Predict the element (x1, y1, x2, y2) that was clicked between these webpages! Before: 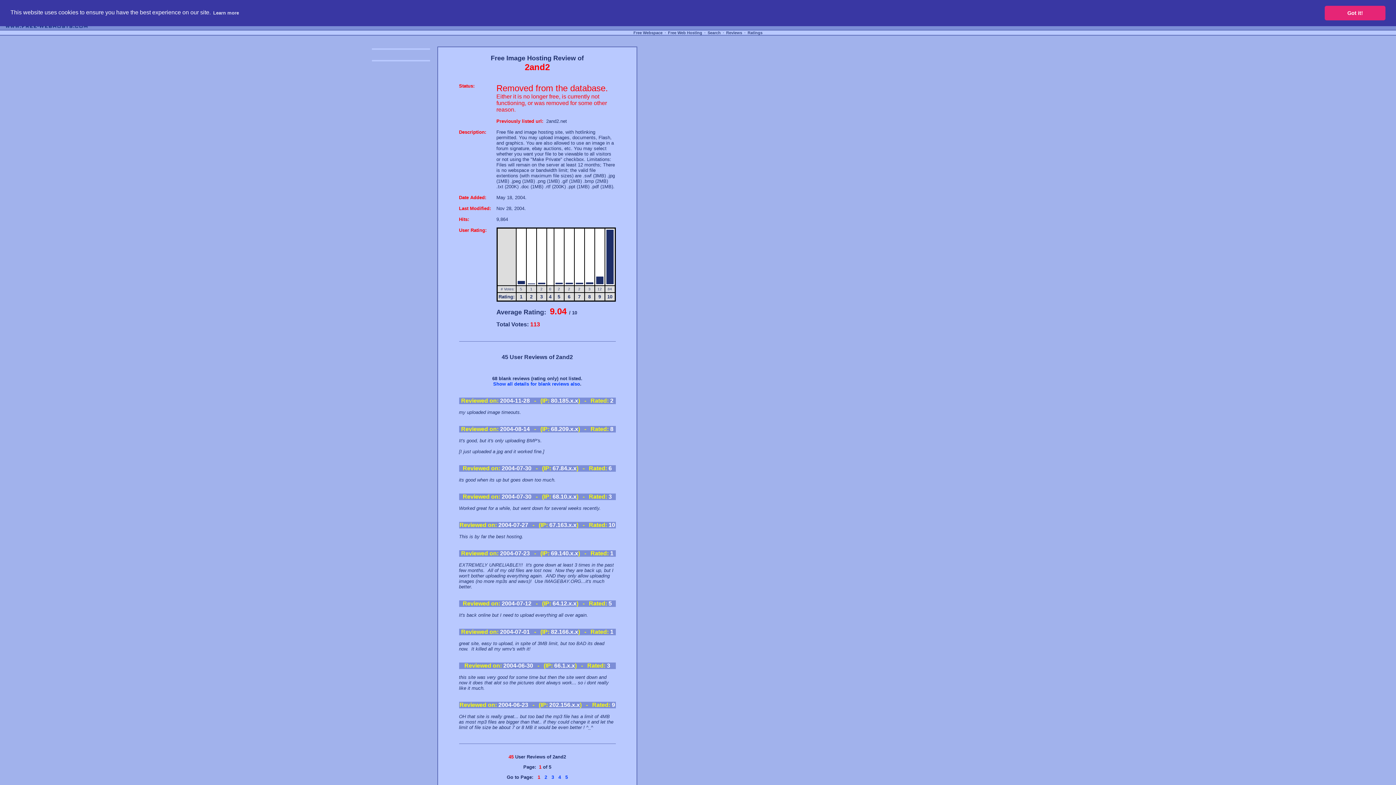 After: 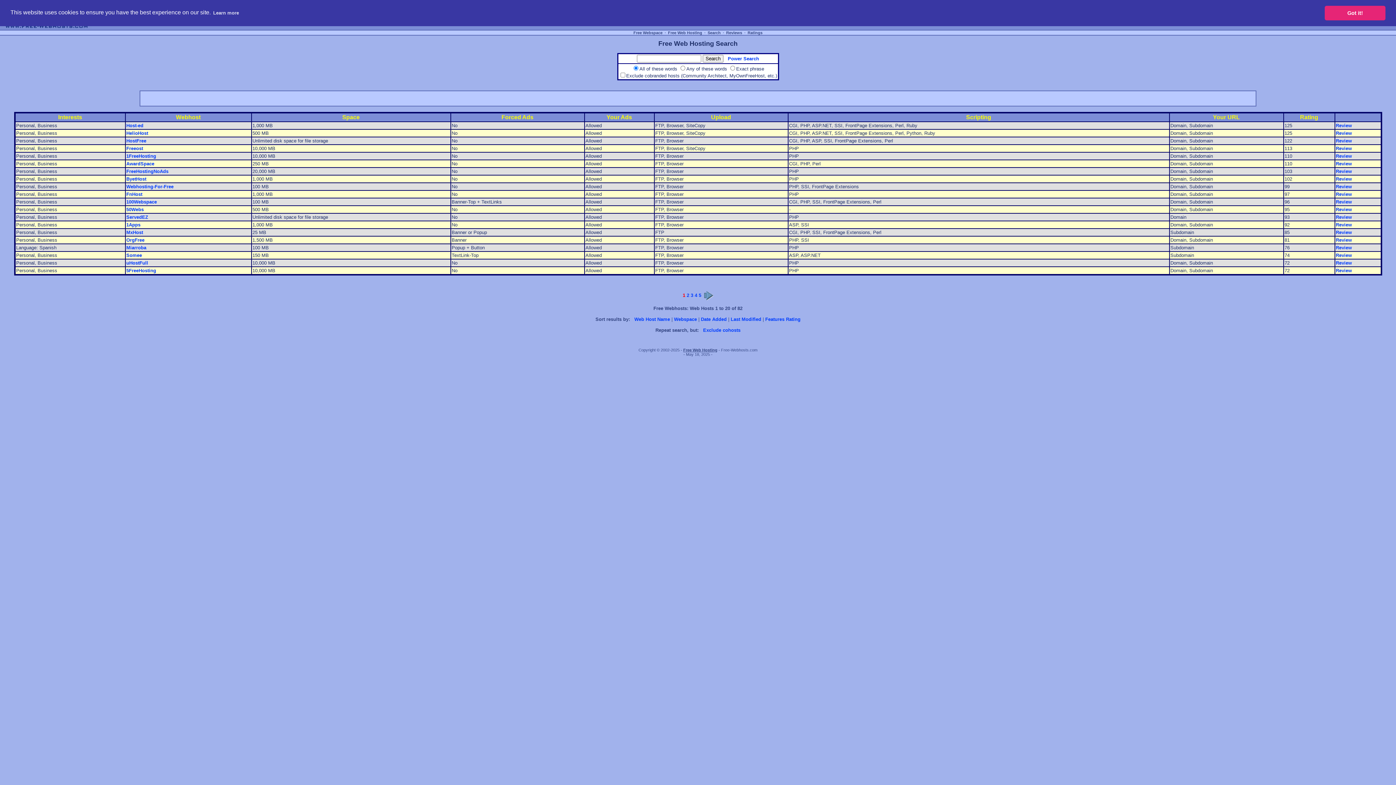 Action: label:  Search  bbox: (706, 30, 722, 34)